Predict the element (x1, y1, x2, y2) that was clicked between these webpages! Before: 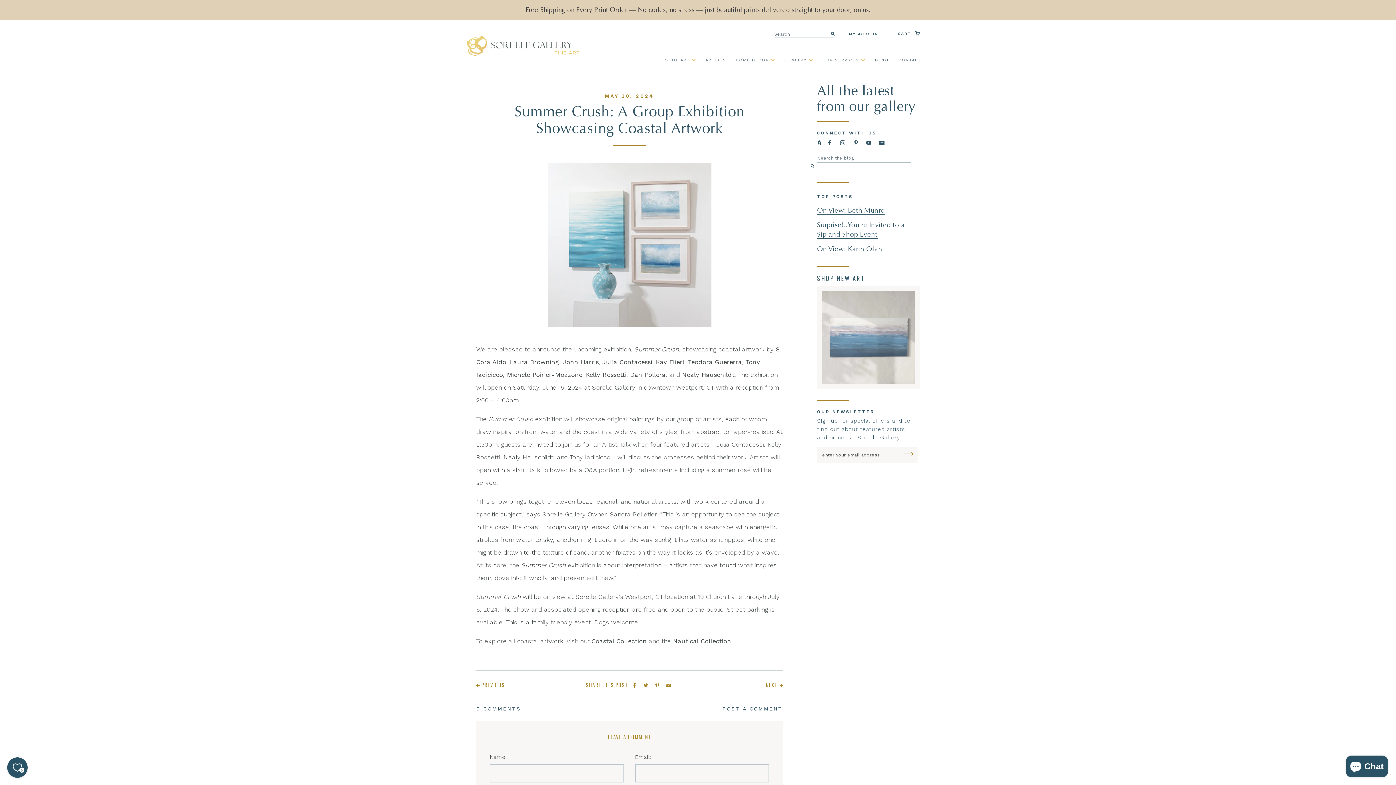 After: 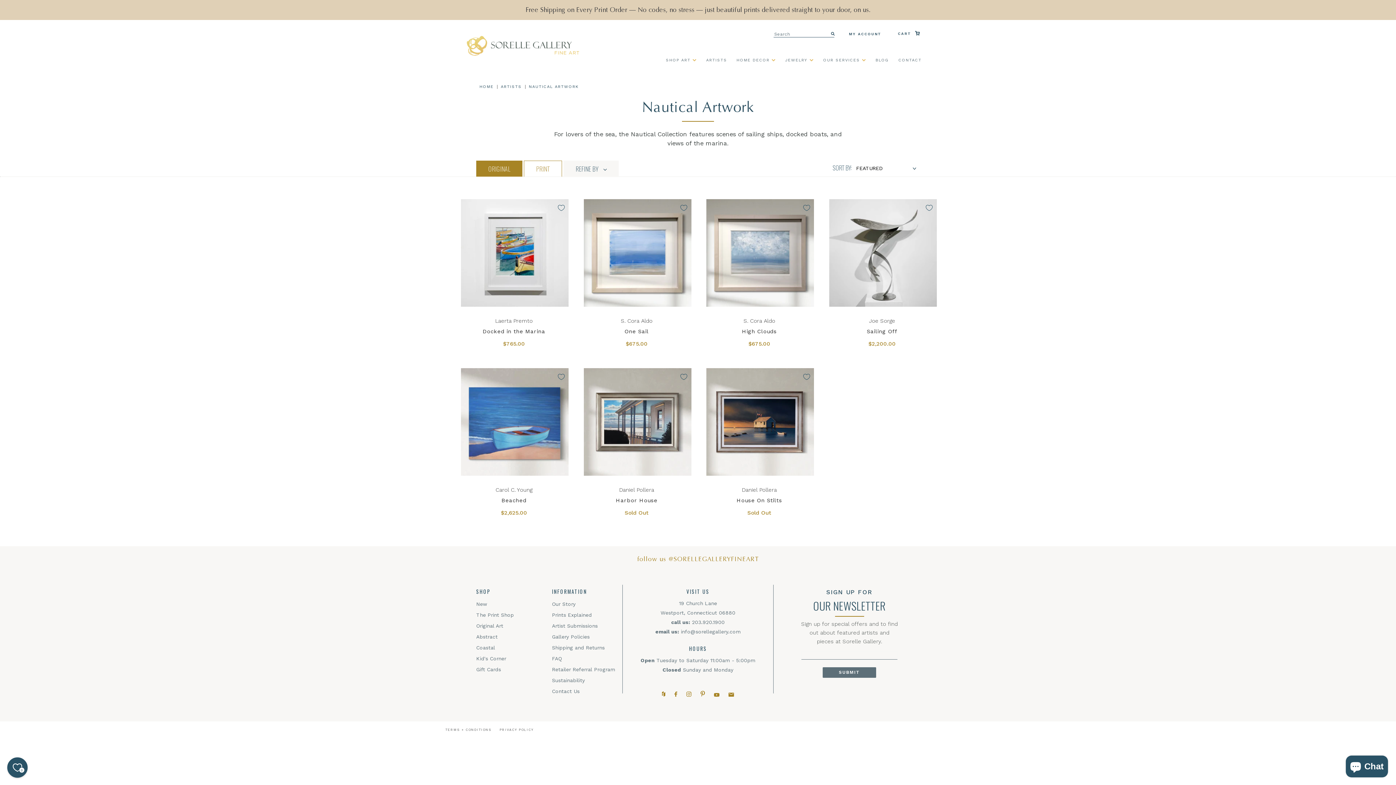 Action: bbox: (673, 637, 731, 645) label: Nautical Collection